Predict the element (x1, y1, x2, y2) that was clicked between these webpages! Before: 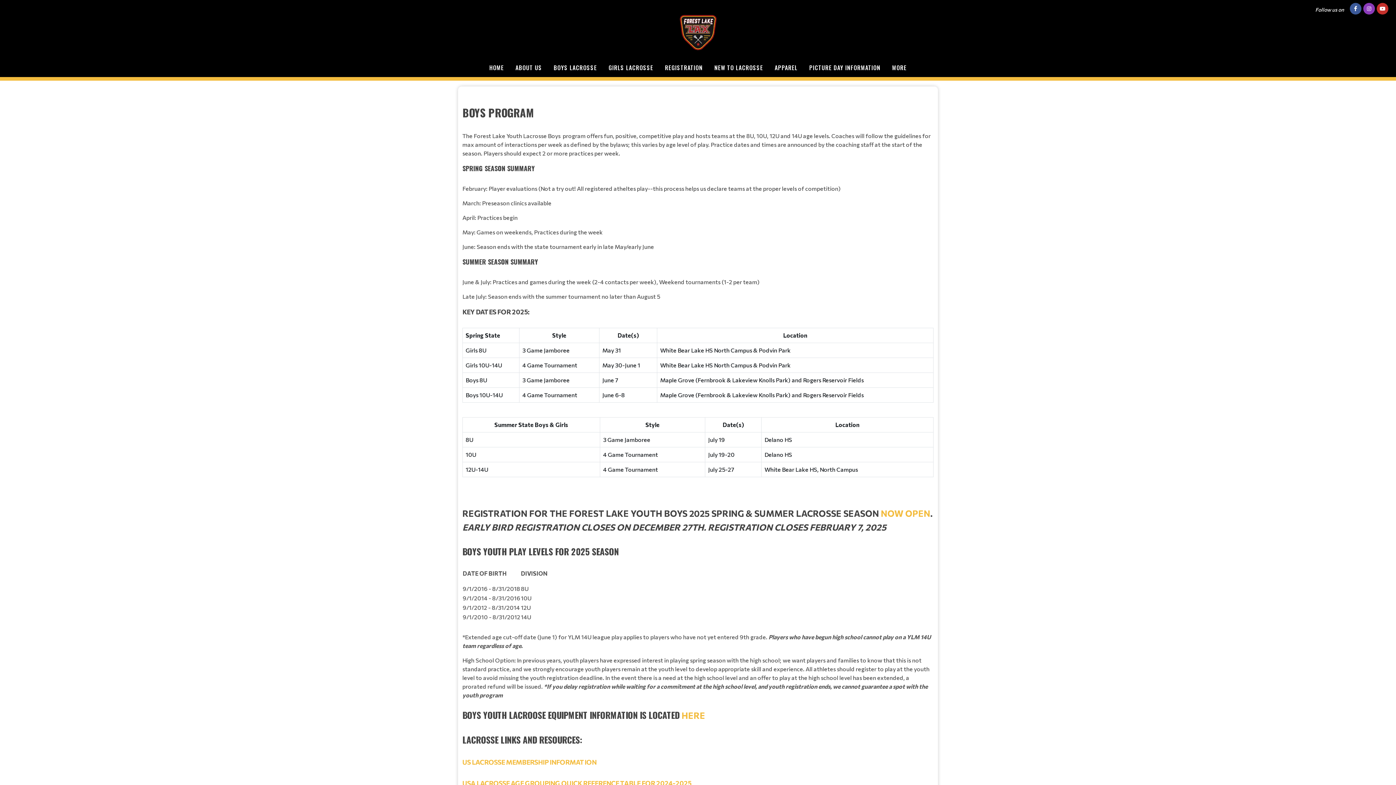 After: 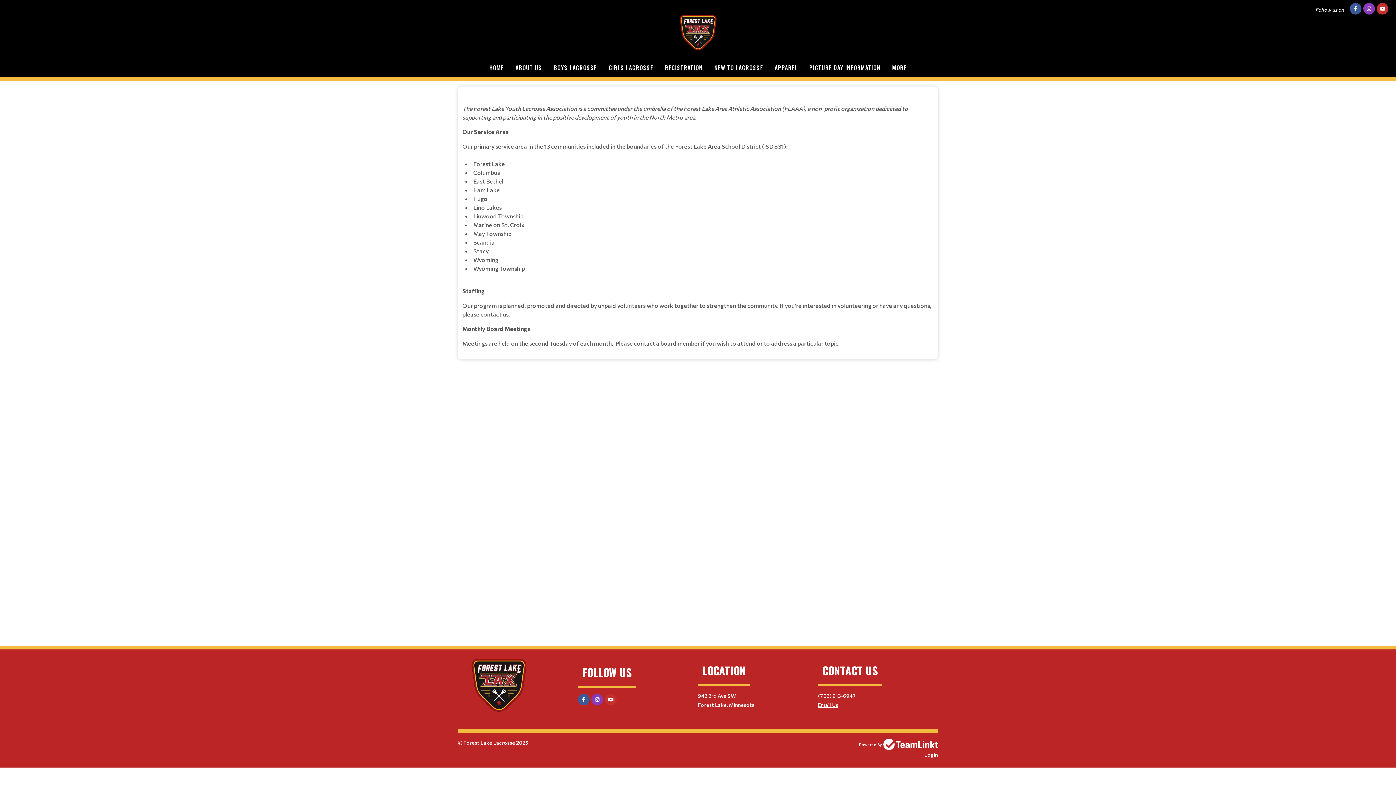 Action: bbox: (510, 58, 547, 77) label: ABOUT US